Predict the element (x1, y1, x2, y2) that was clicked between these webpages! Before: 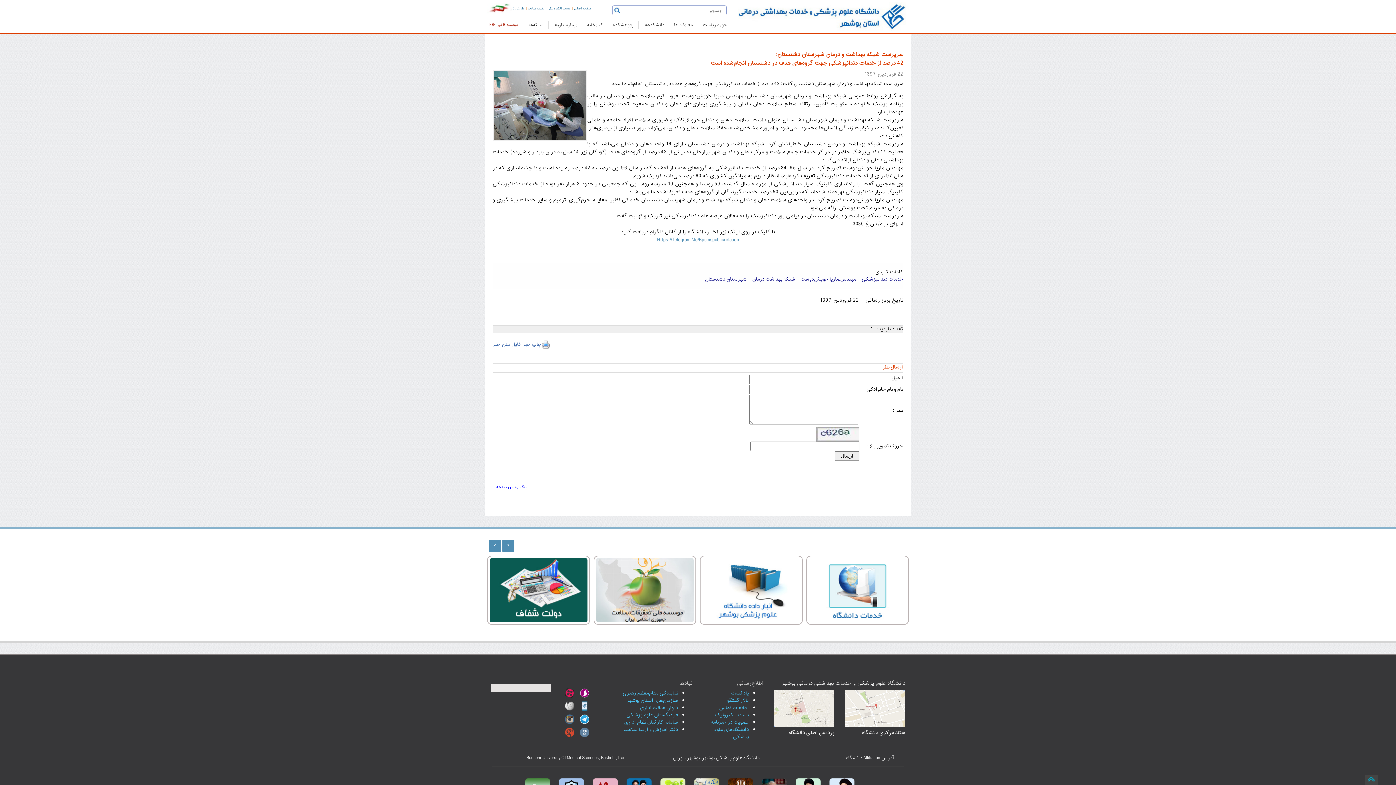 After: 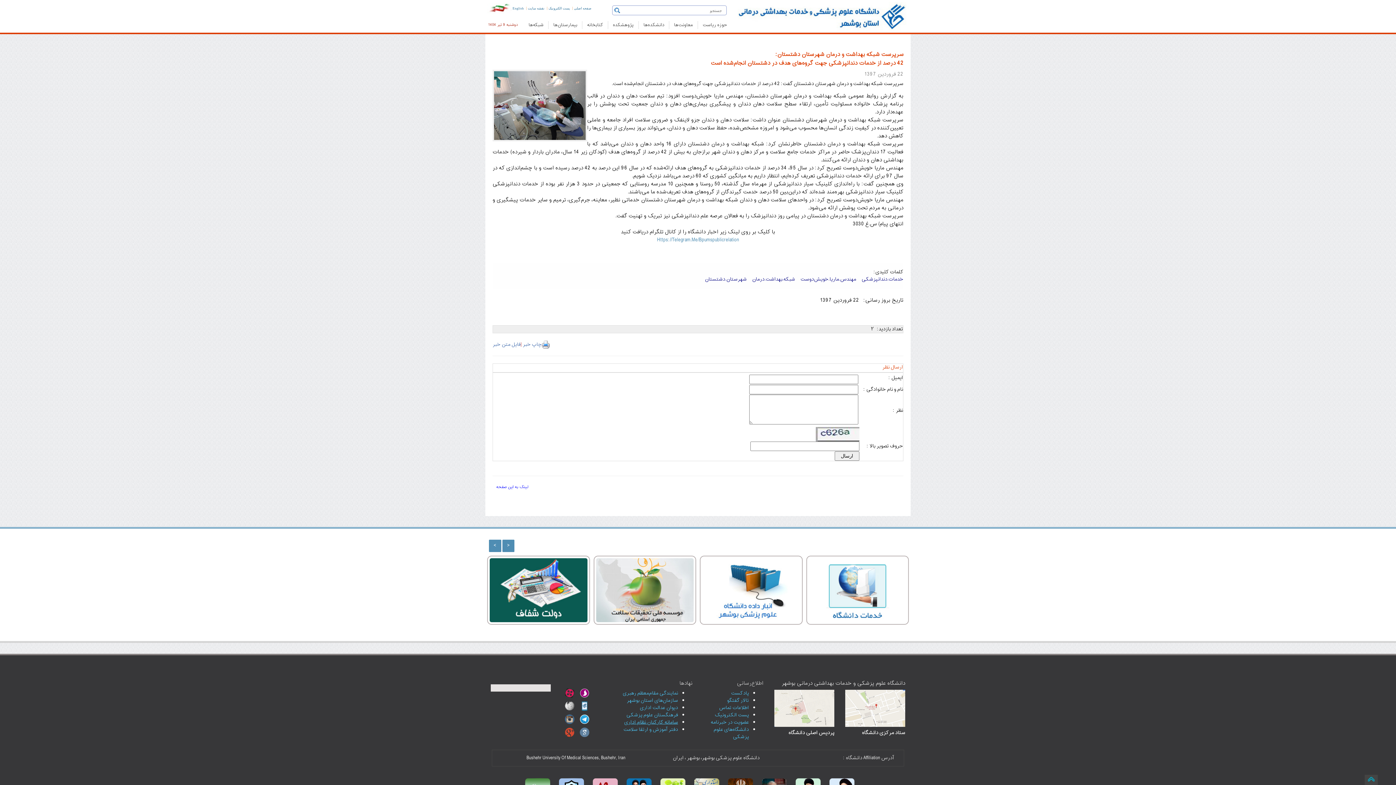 Action: label: سامانه کارکنان نظام اداری bbox: (624, 718, 678, 727)